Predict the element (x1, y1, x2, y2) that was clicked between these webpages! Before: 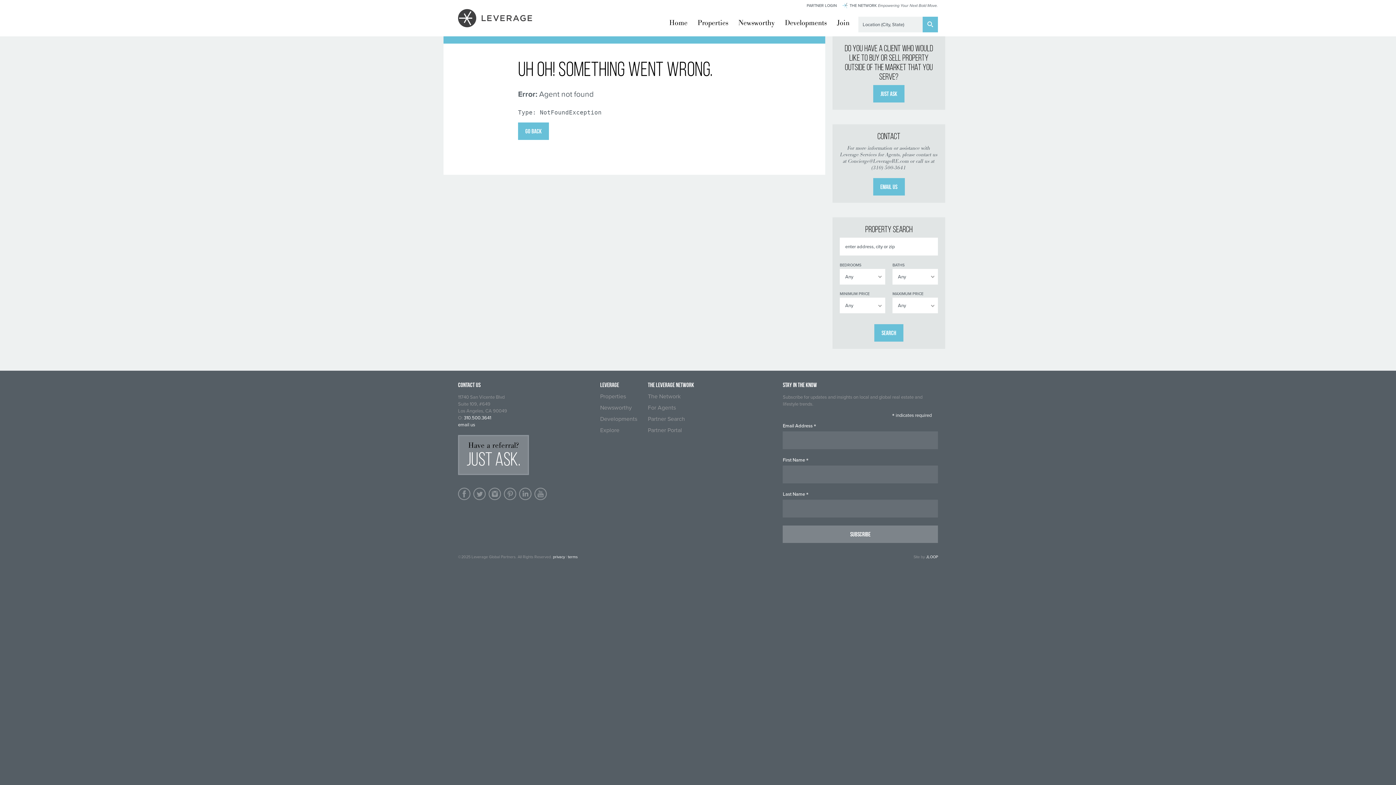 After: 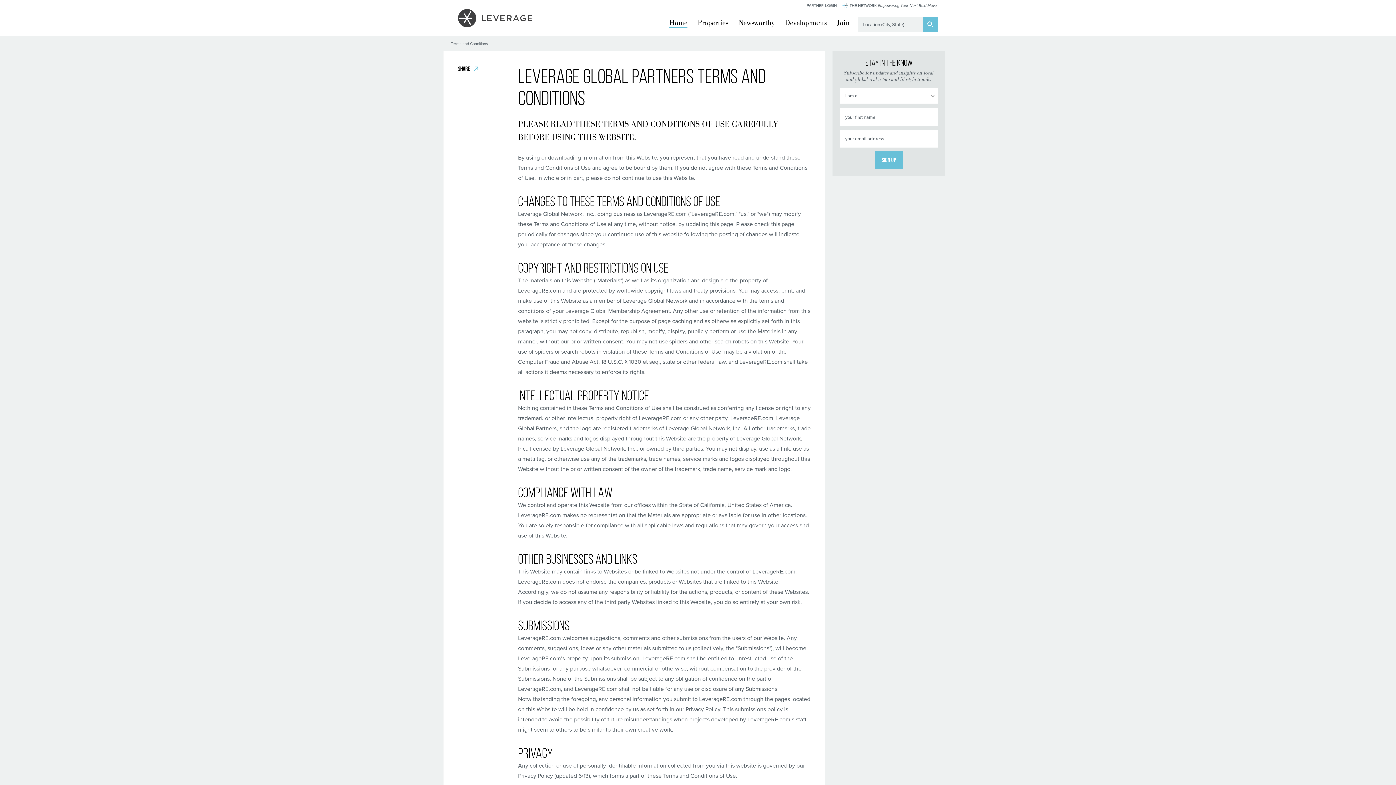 Action: bbox: (568, 554, 577, 560) label: terms